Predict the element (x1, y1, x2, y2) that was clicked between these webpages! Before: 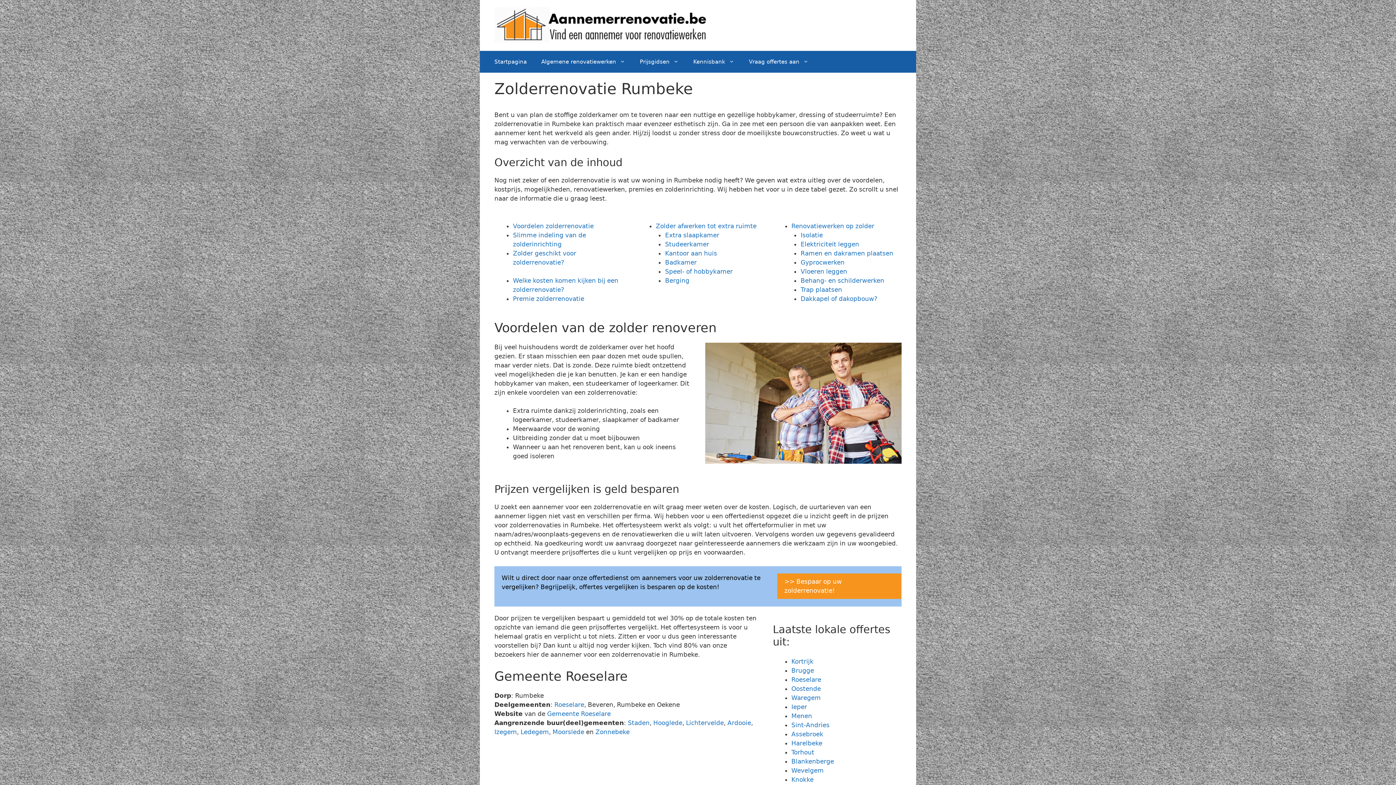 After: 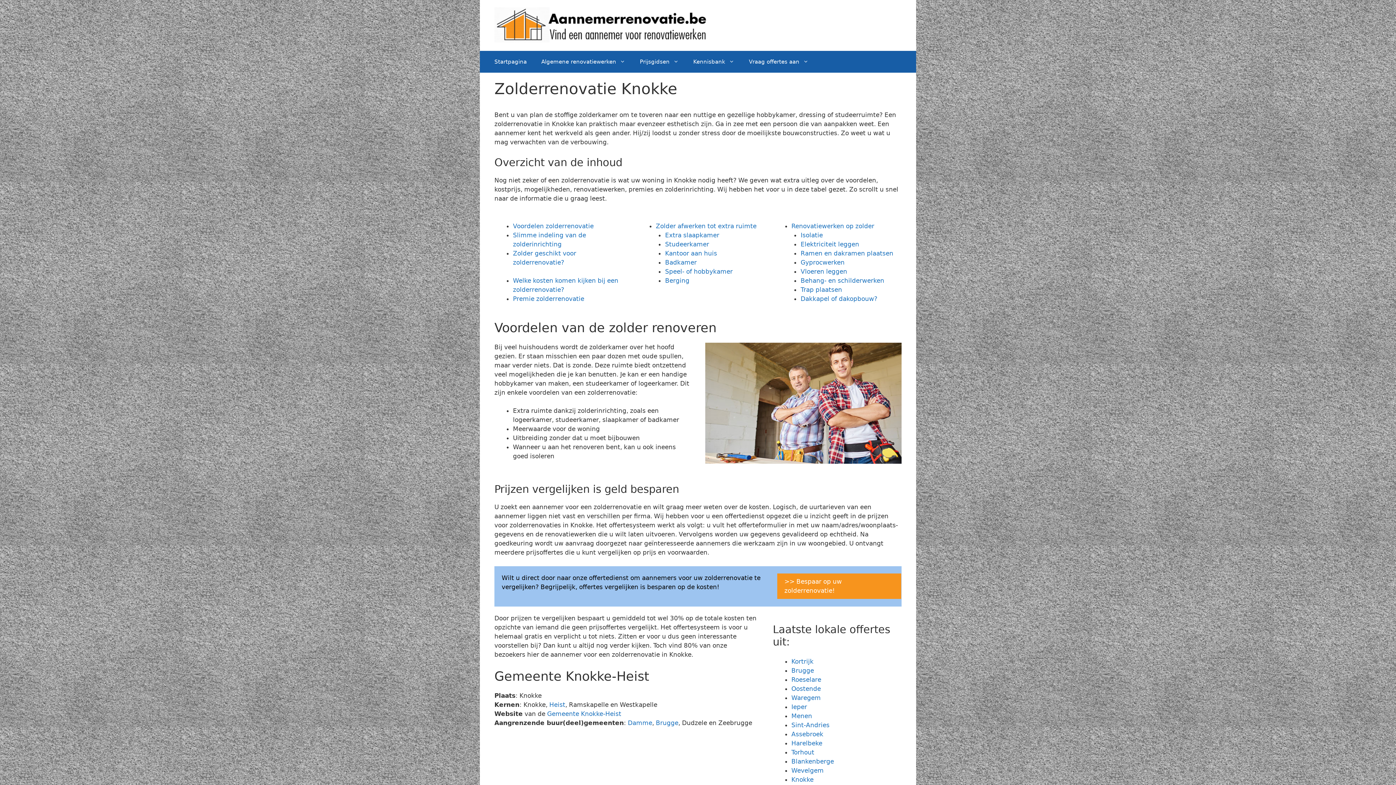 Action: bbox: (791, 776, 813, 783) label: Knokke